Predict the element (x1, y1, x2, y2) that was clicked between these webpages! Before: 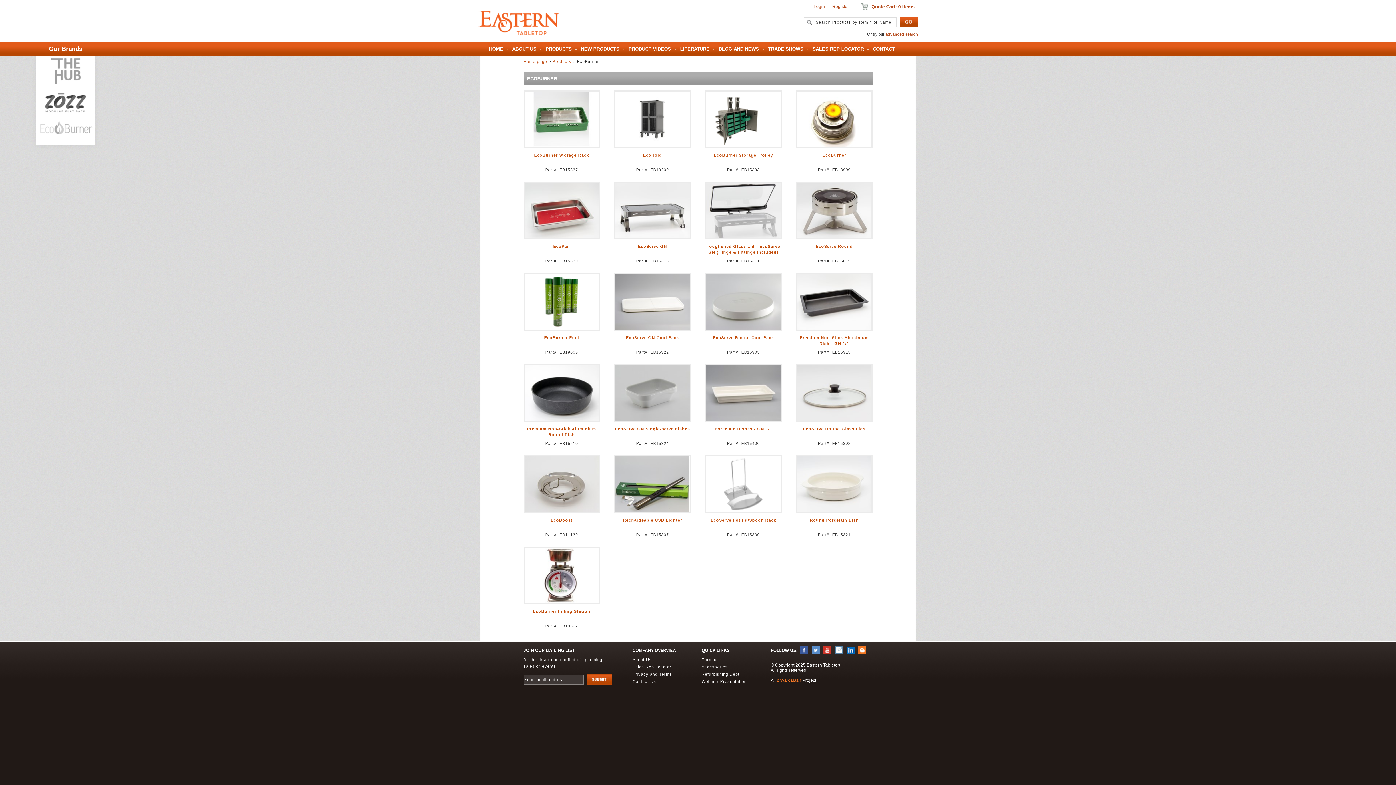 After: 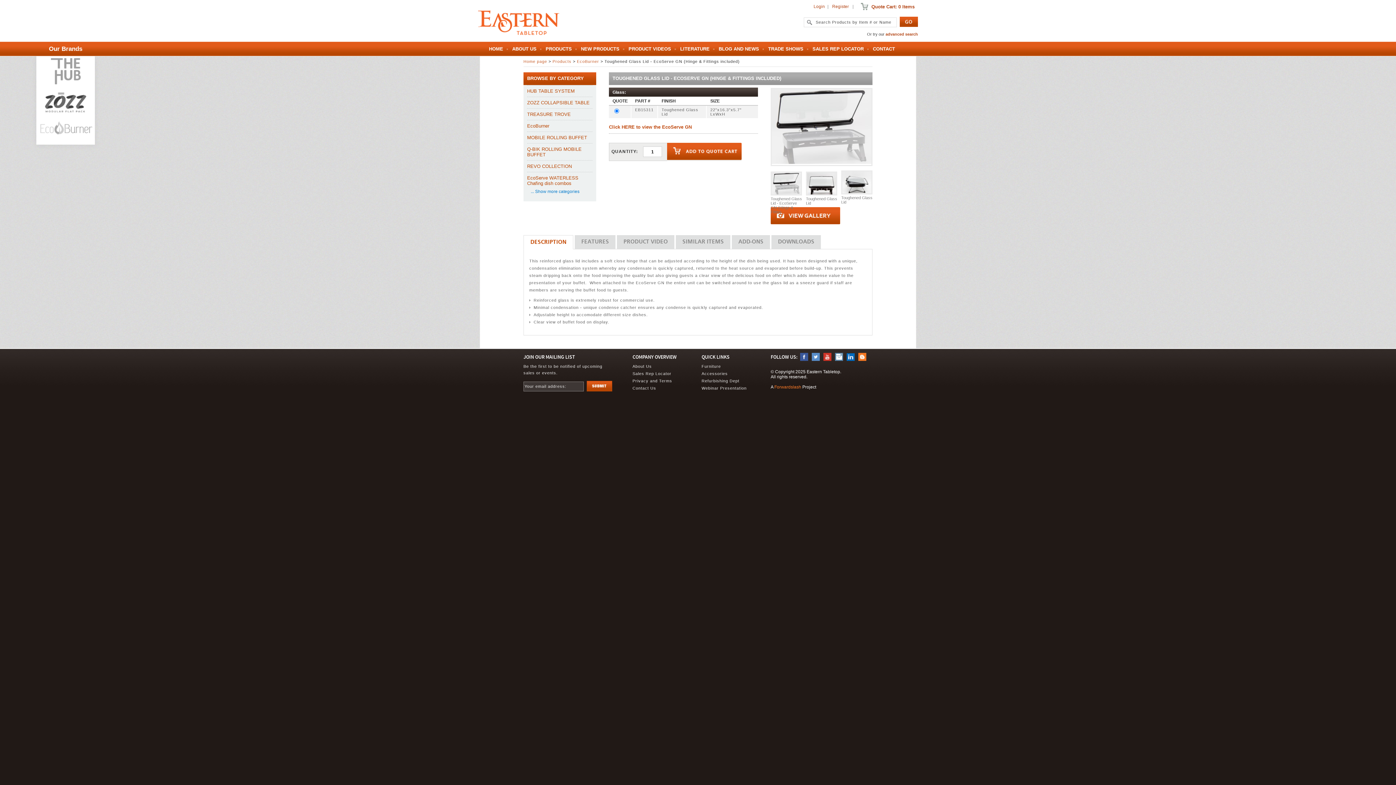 Action: bbox: (705, 235, 781, 240)